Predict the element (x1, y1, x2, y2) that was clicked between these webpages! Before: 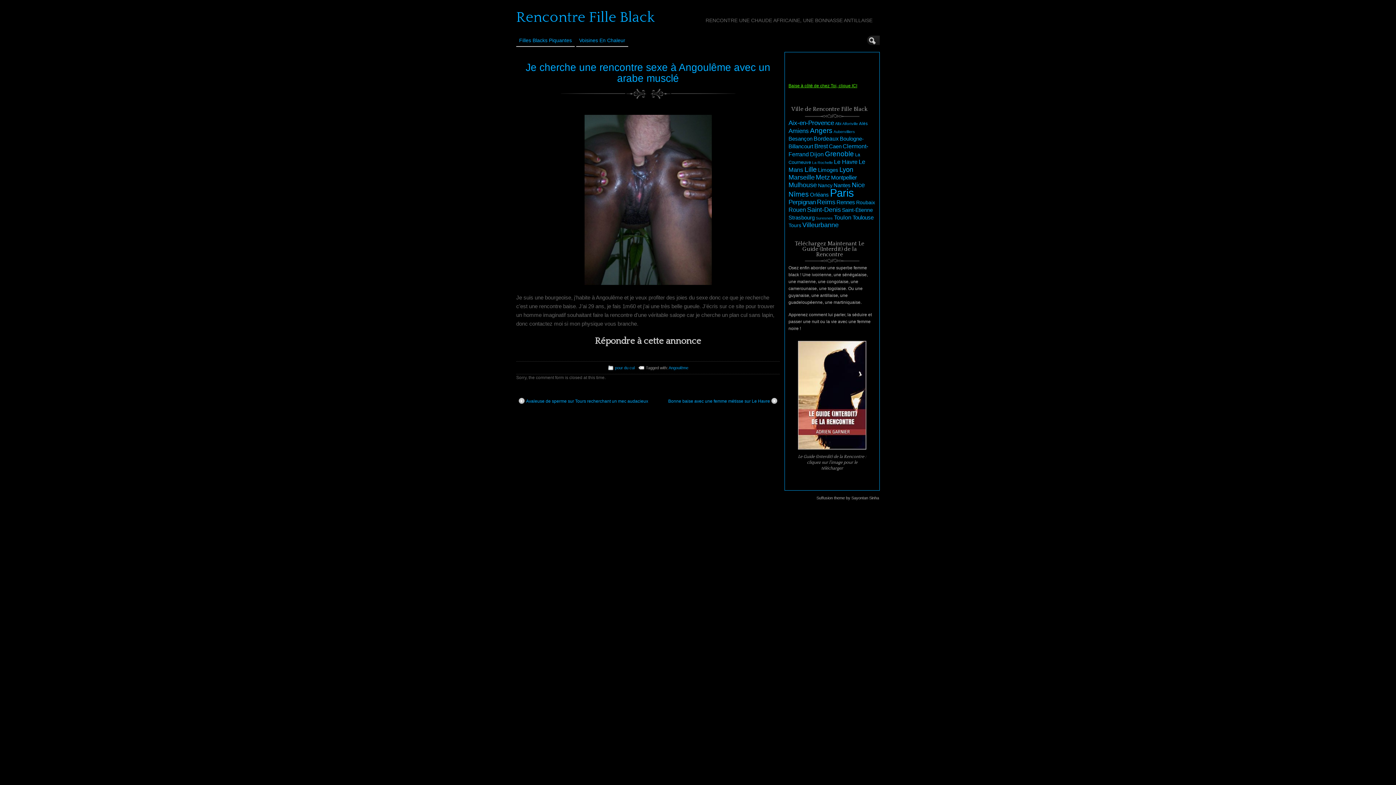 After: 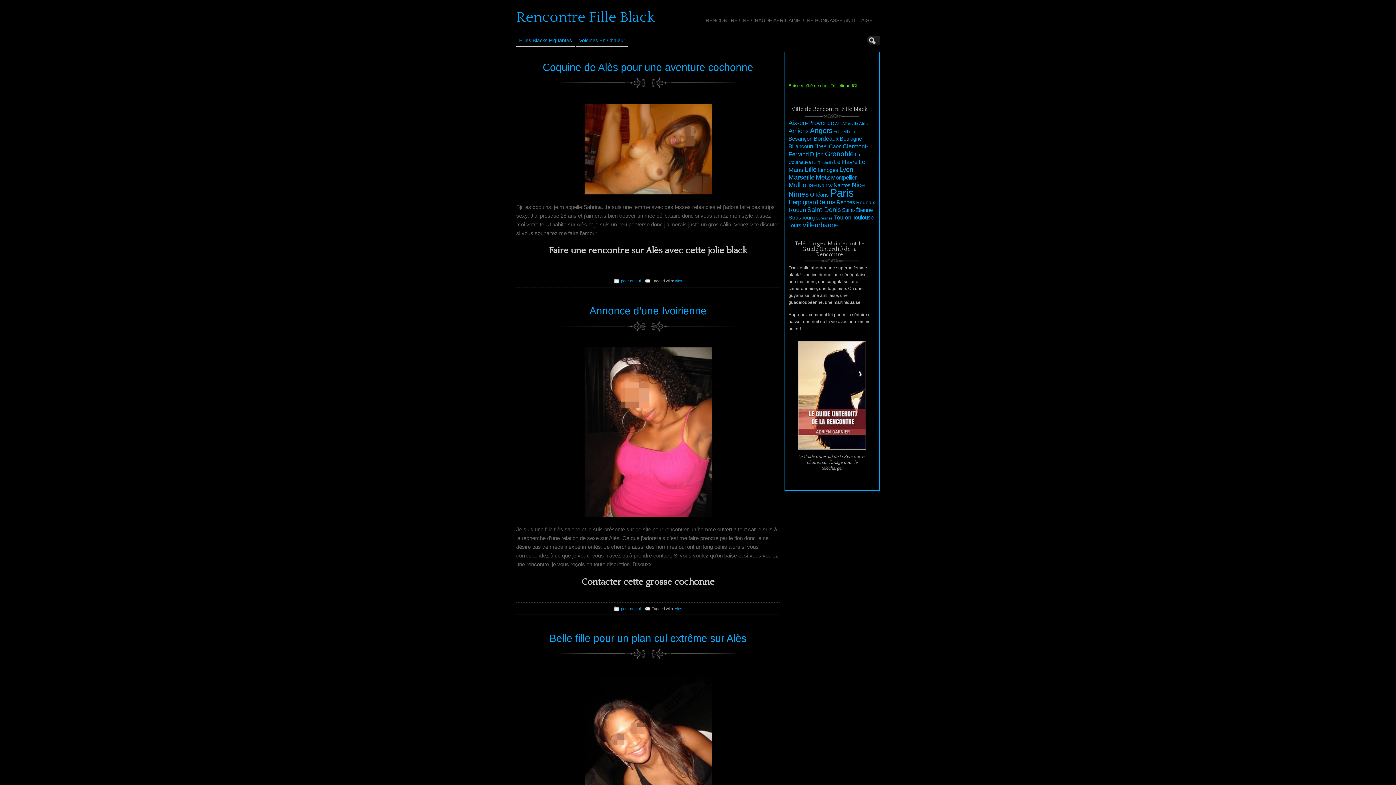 Action: bbox: (859, 121, 868, 125) label: Alès (22 éléments)